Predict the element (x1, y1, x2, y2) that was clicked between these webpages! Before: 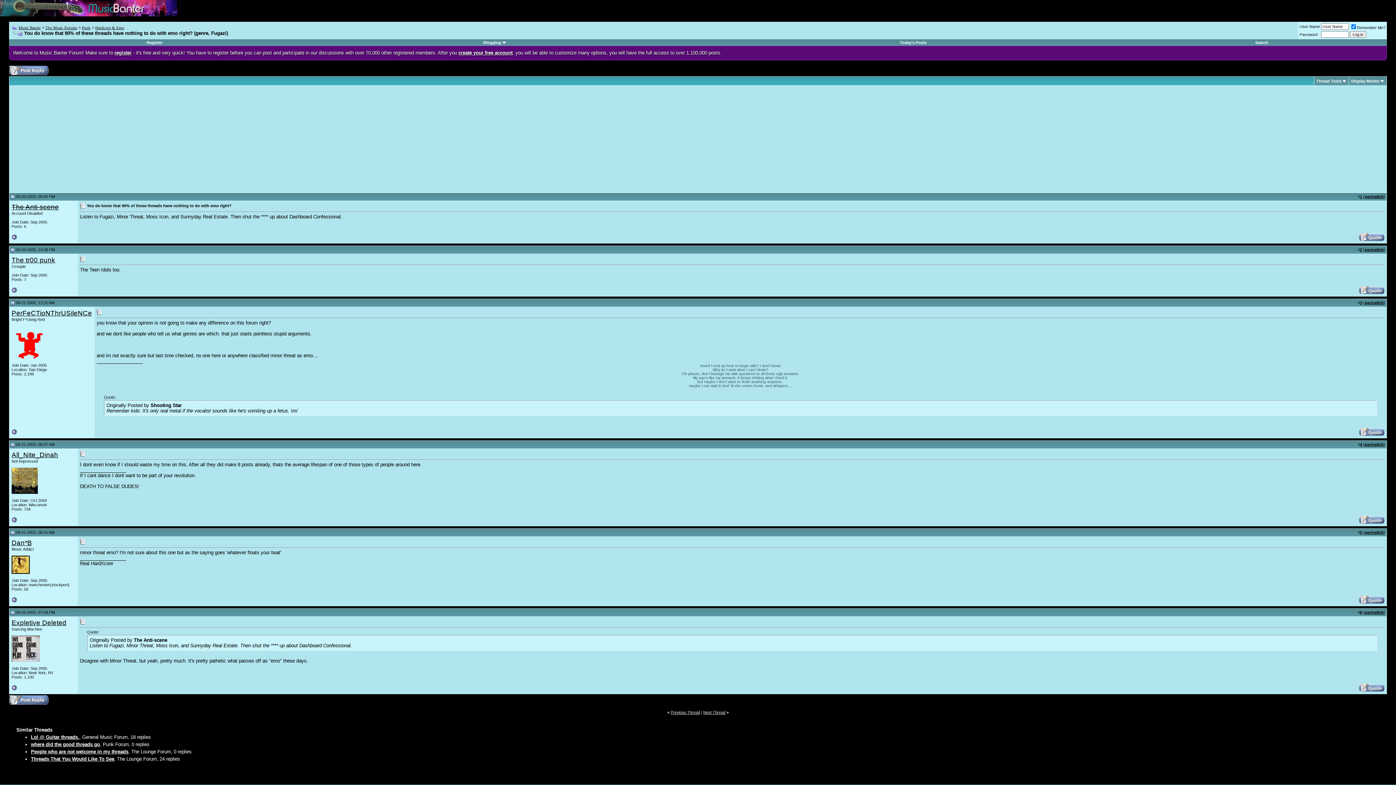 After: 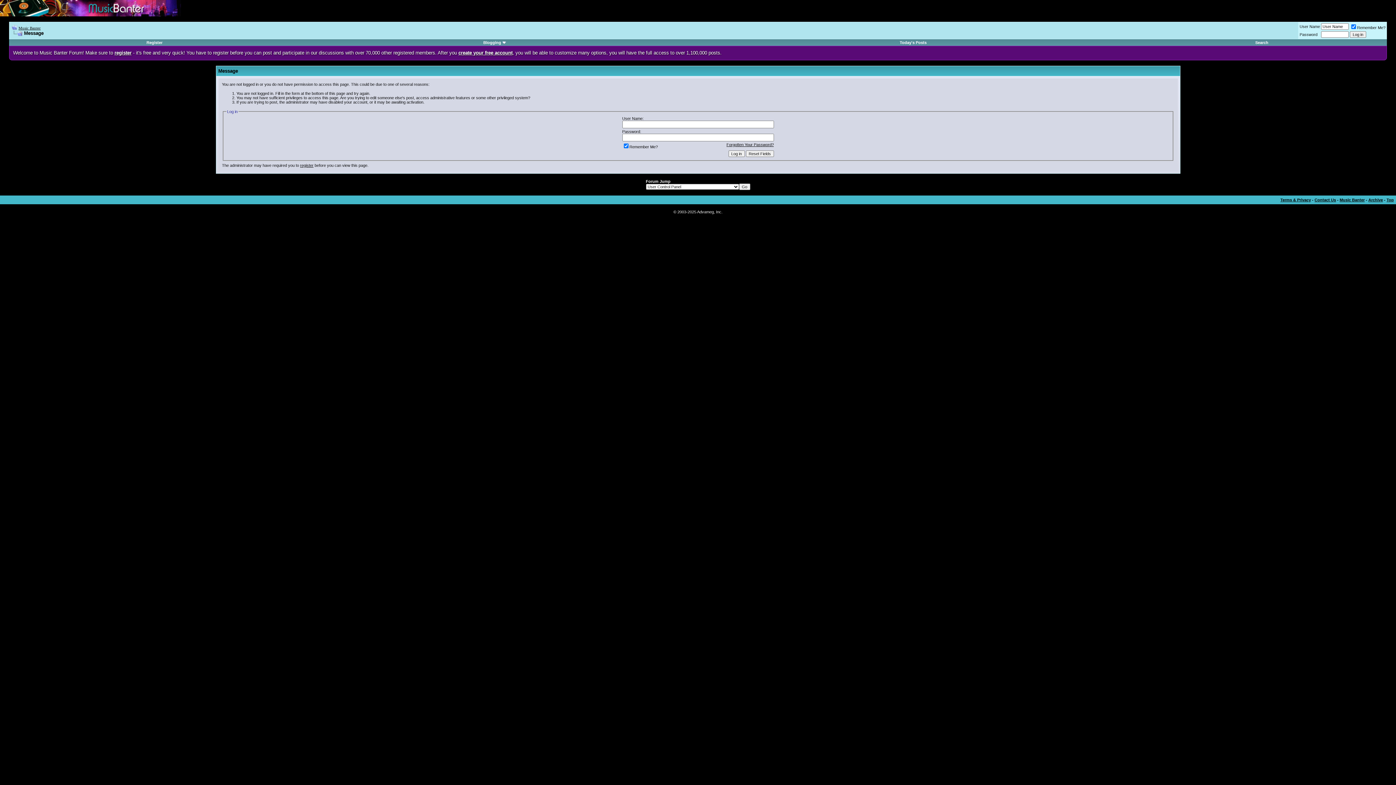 Action: bbox: (11, 539, 32, 546) label: Dan*B